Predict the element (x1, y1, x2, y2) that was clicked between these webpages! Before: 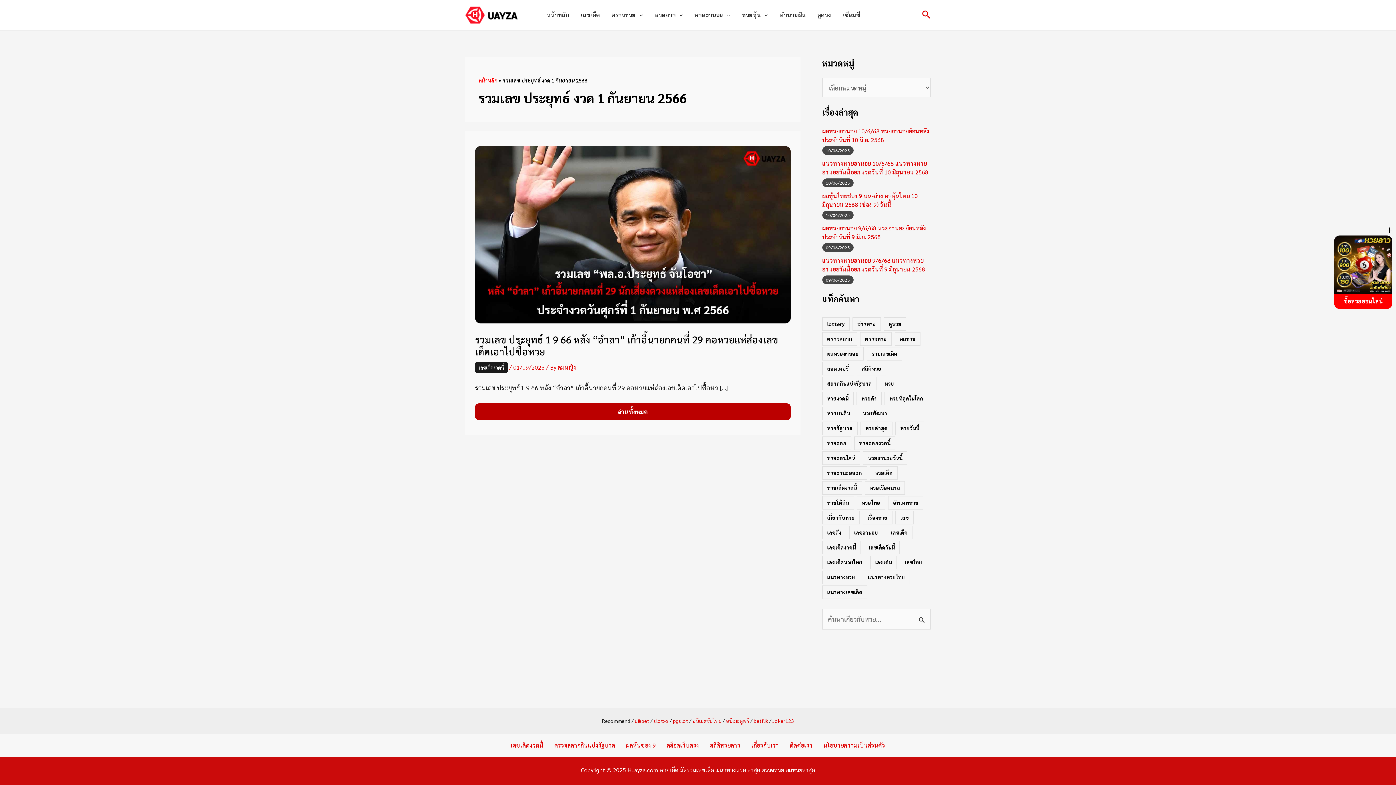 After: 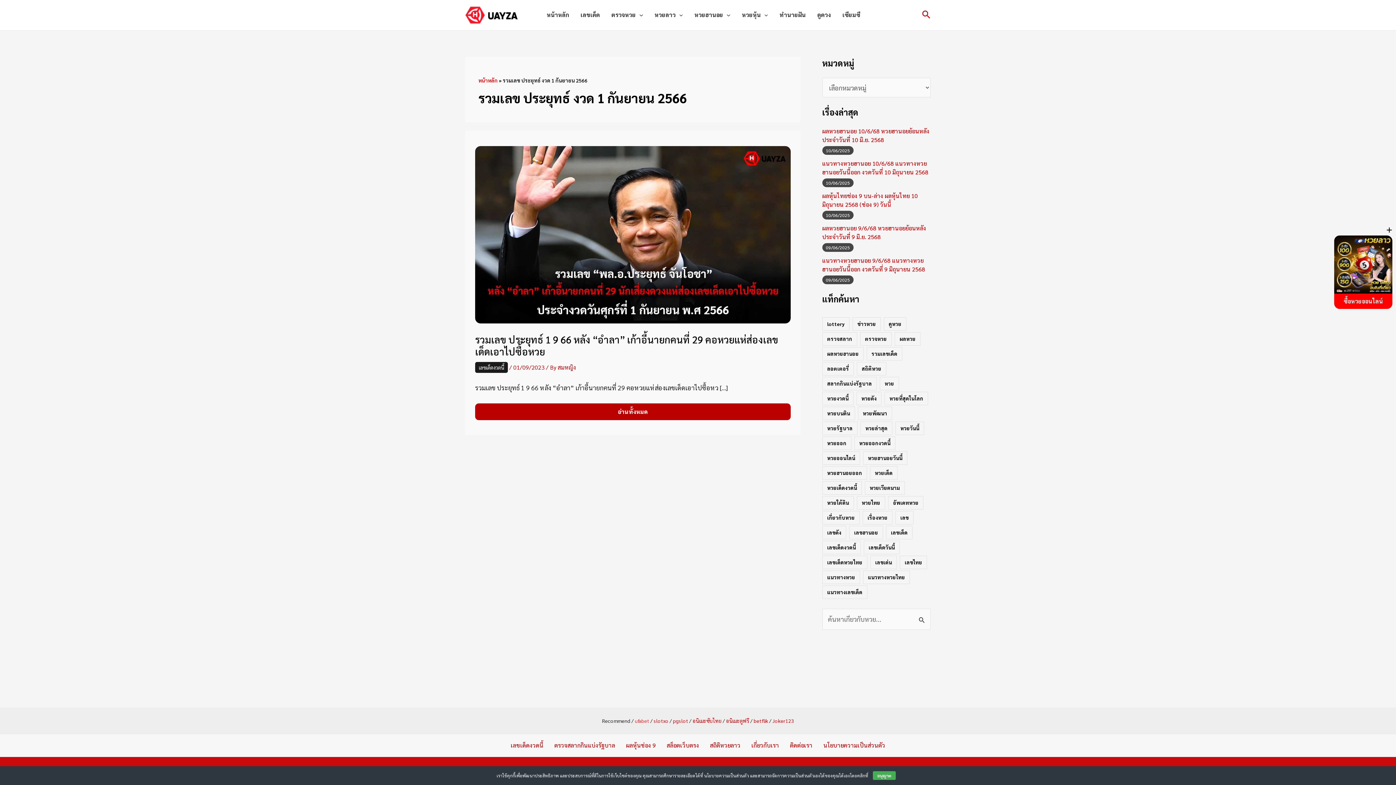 Action: label: ufabet bbox: (634, 717, 649, 724)